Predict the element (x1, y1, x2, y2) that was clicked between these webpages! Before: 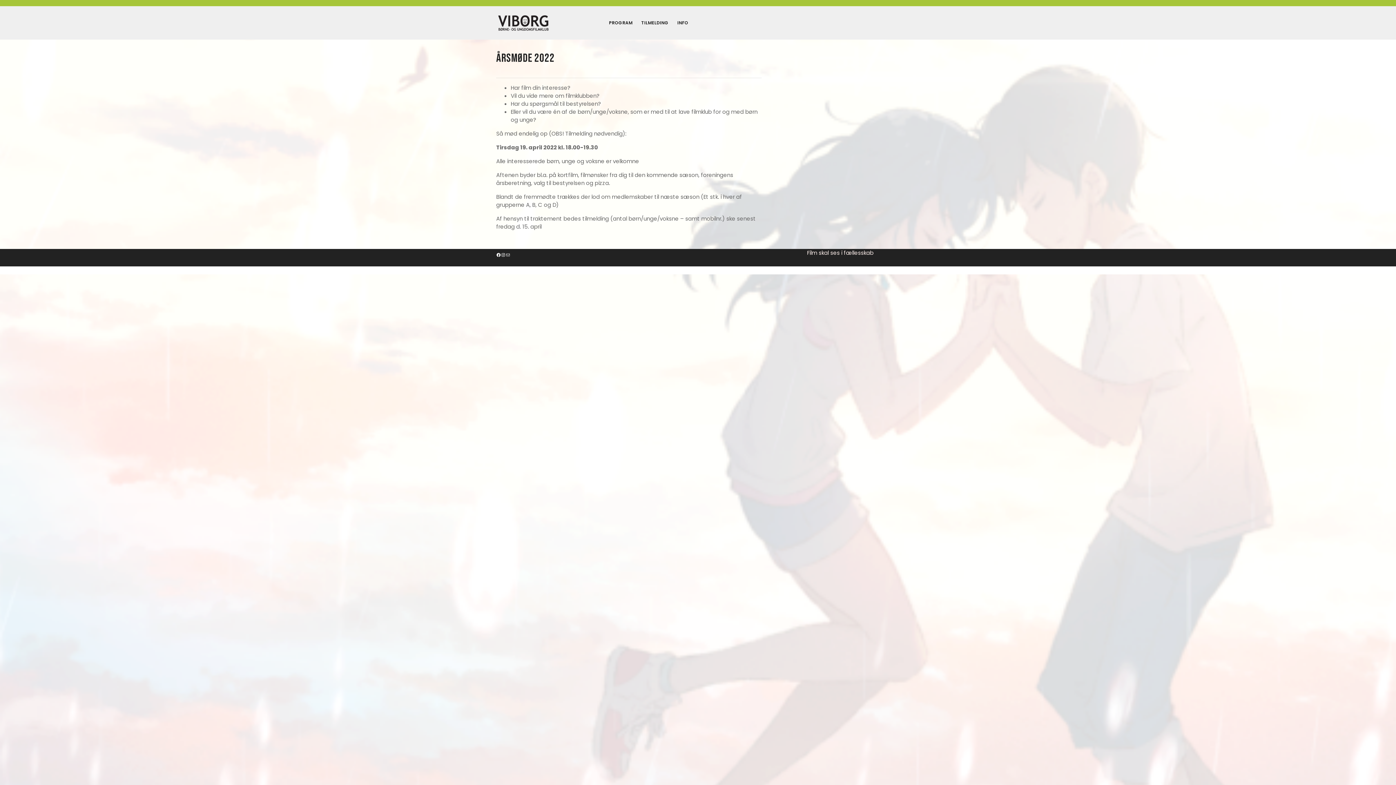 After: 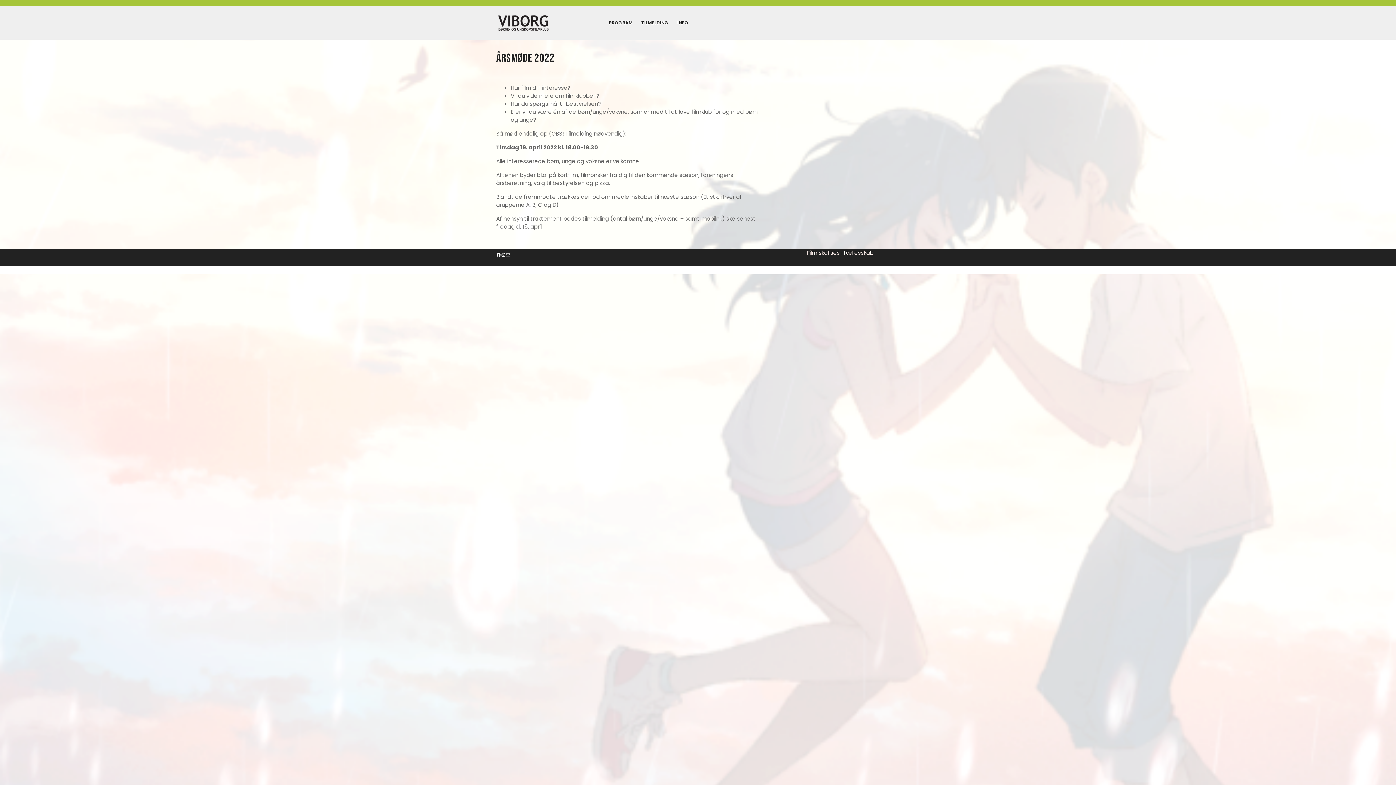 Action: bbox: (505, 252, 510, 257) label: Mail